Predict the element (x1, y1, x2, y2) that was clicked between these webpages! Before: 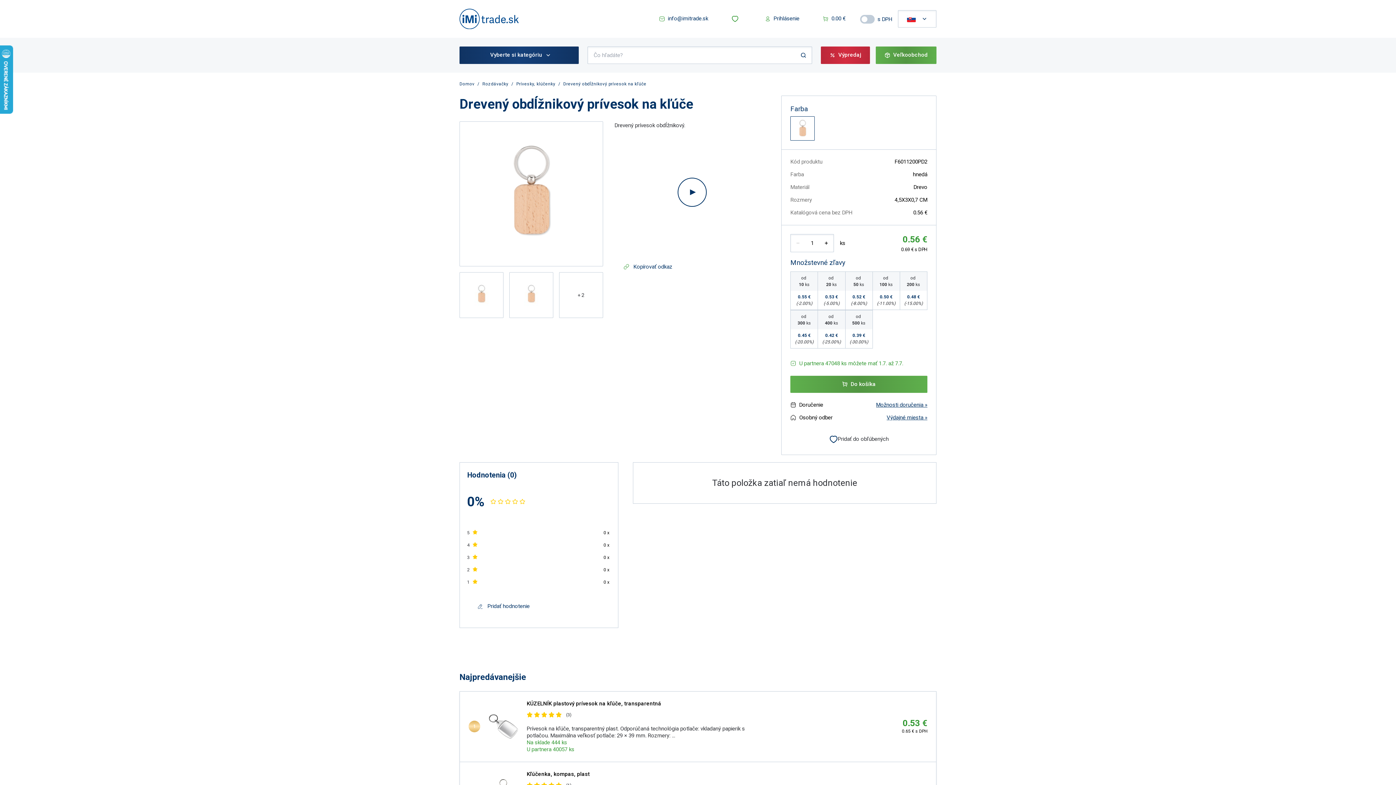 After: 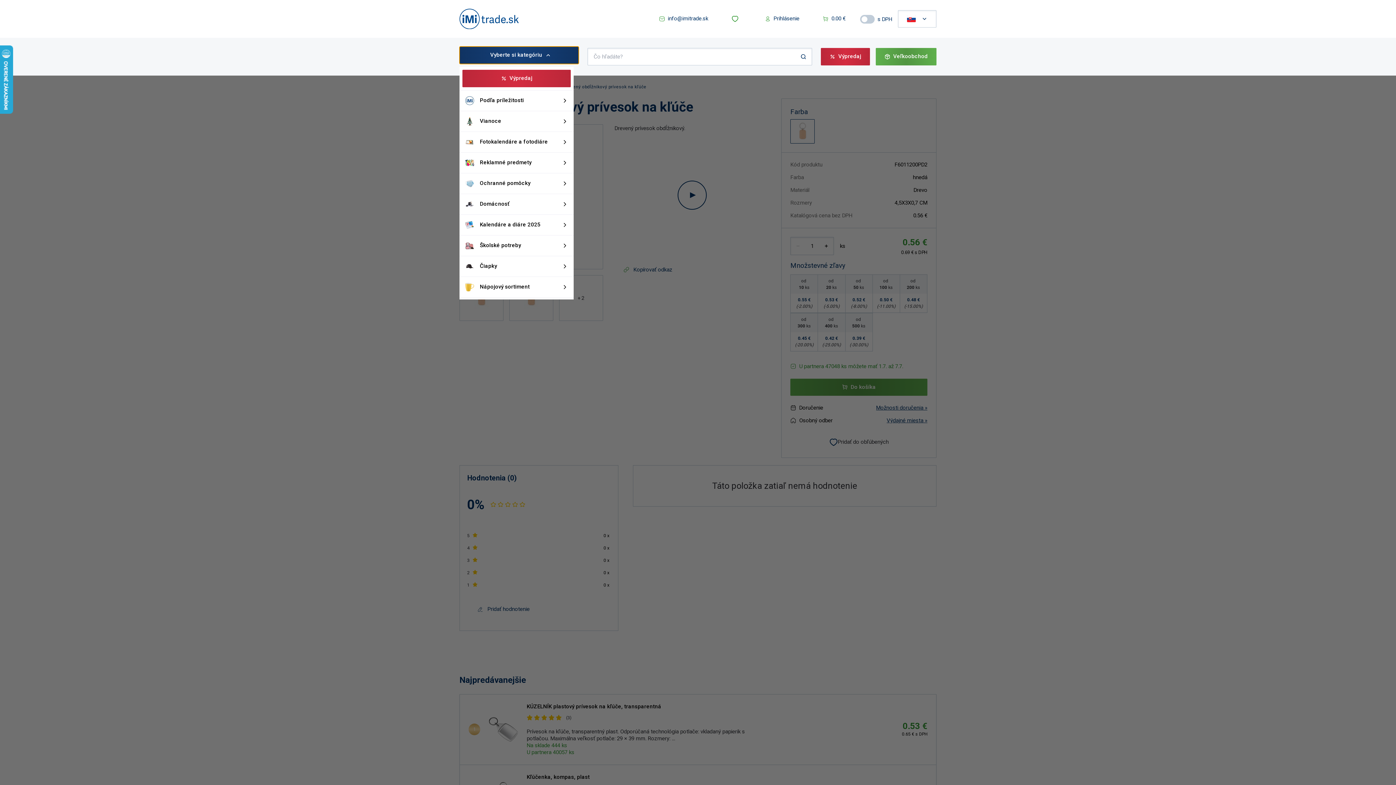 Action: label: Vyberte si kategóriu bbox: (459, 46, 578, 63)